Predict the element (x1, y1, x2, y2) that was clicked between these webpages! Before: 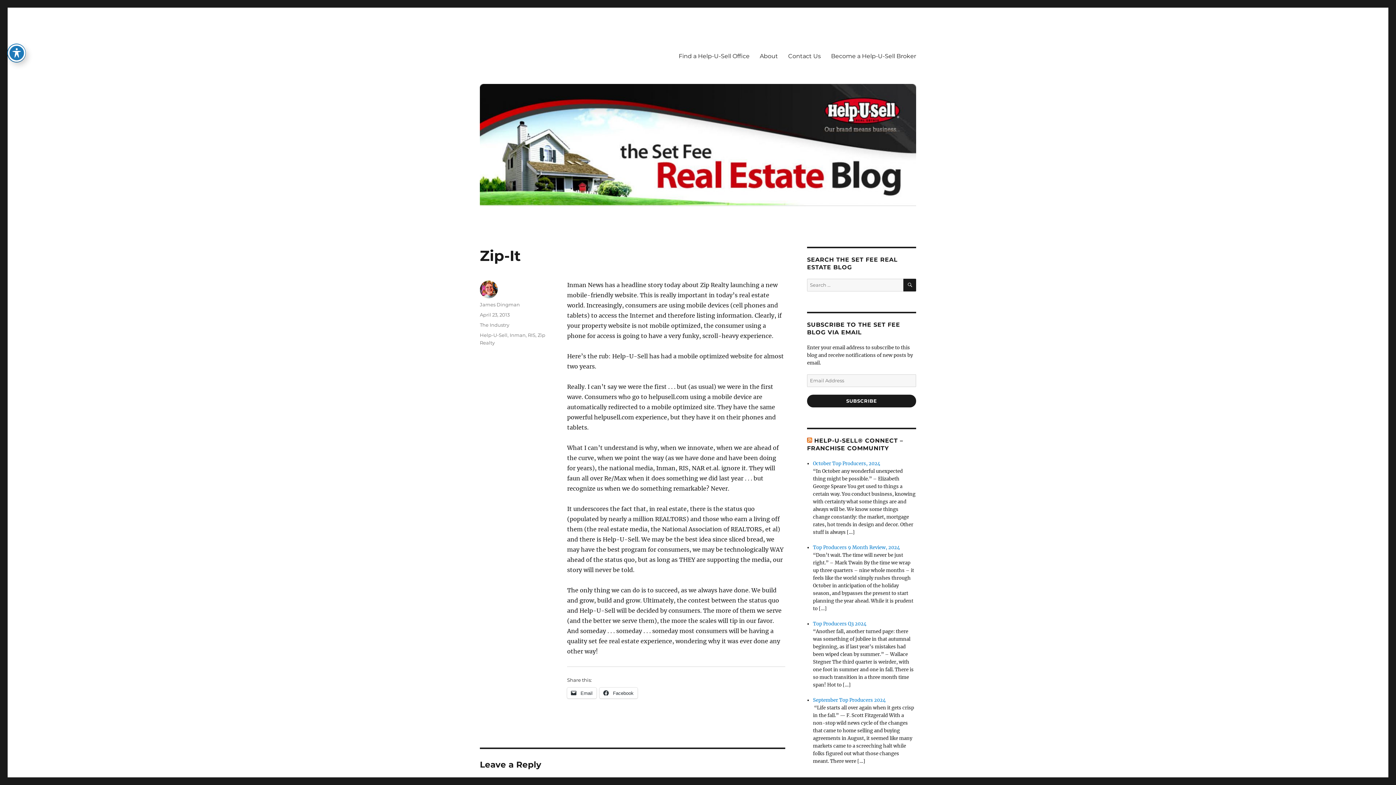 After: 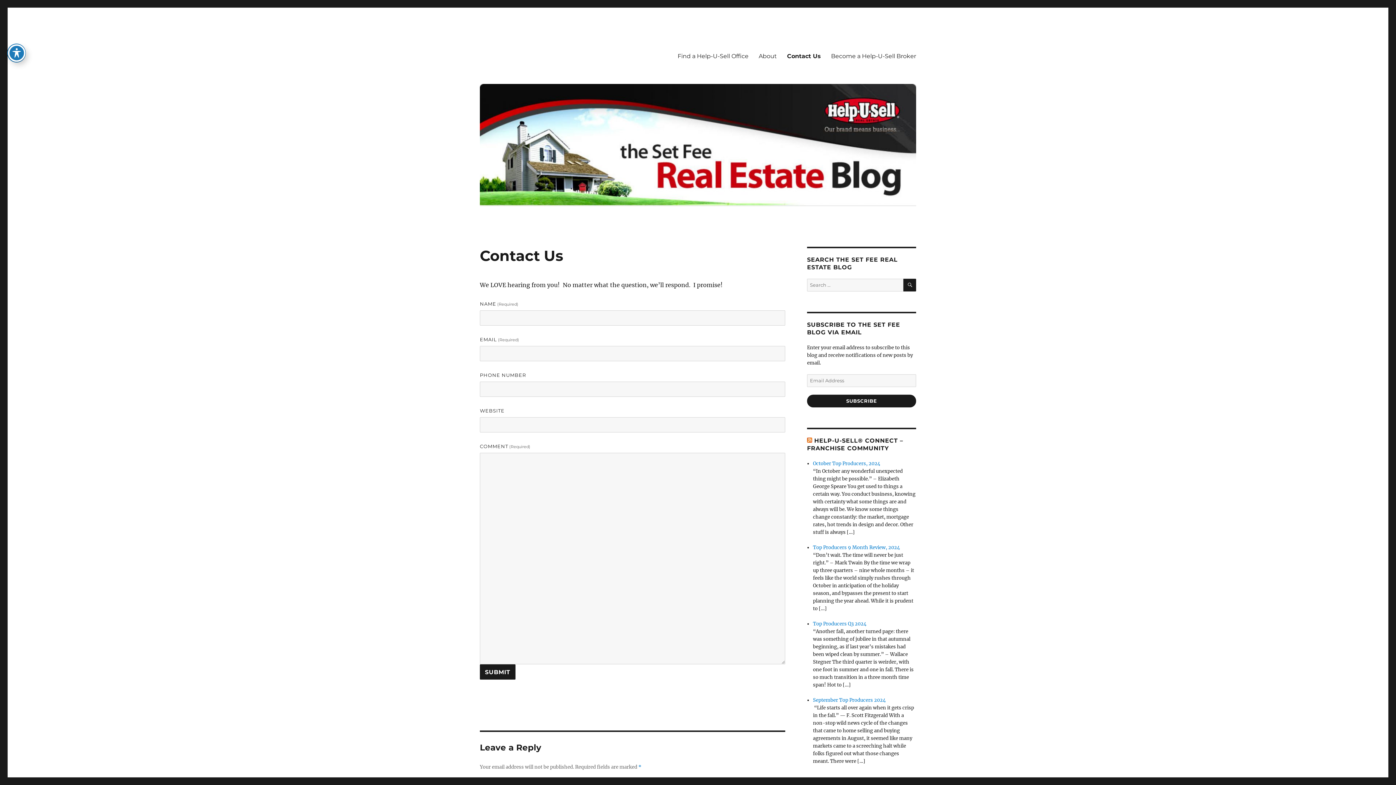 Action: label: Contact Us bbox: (783, 48, 826, 63)